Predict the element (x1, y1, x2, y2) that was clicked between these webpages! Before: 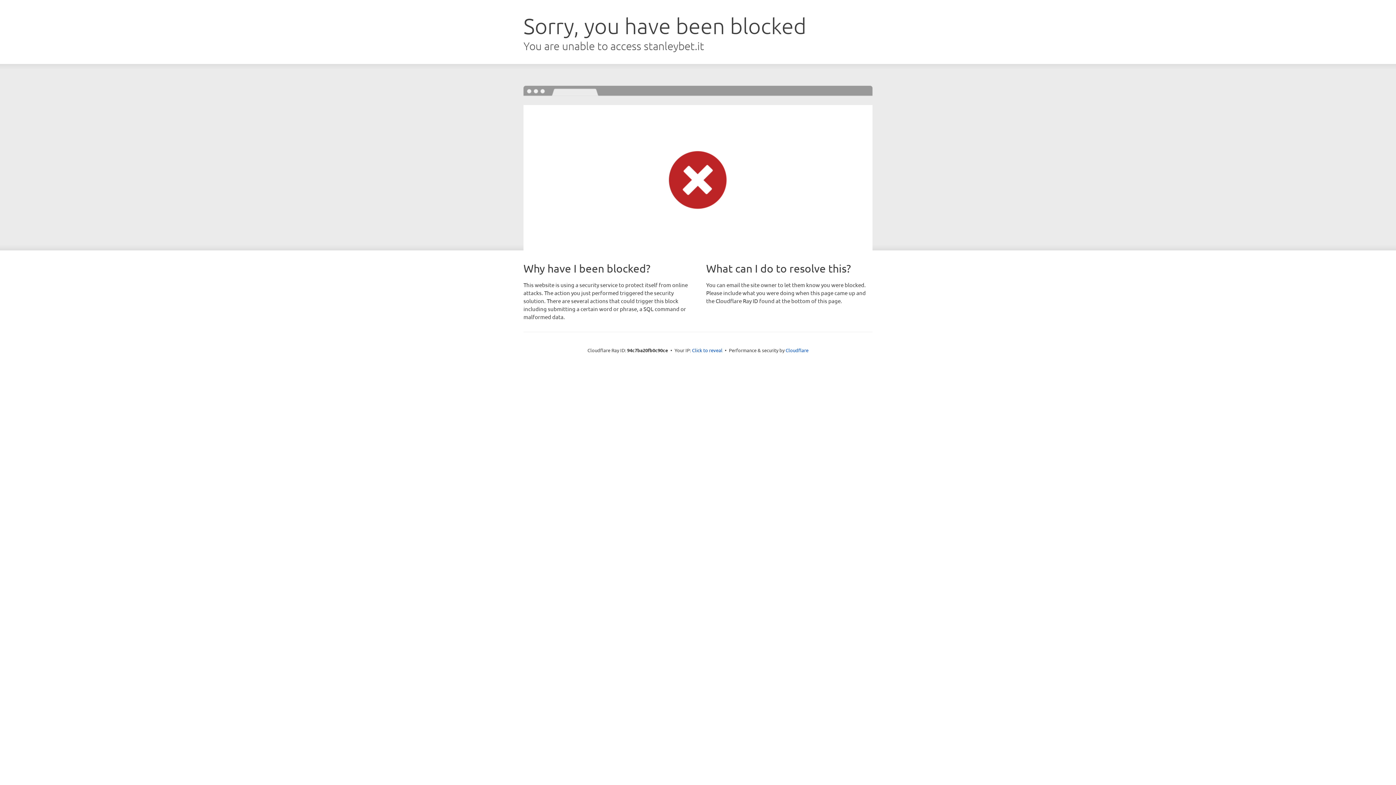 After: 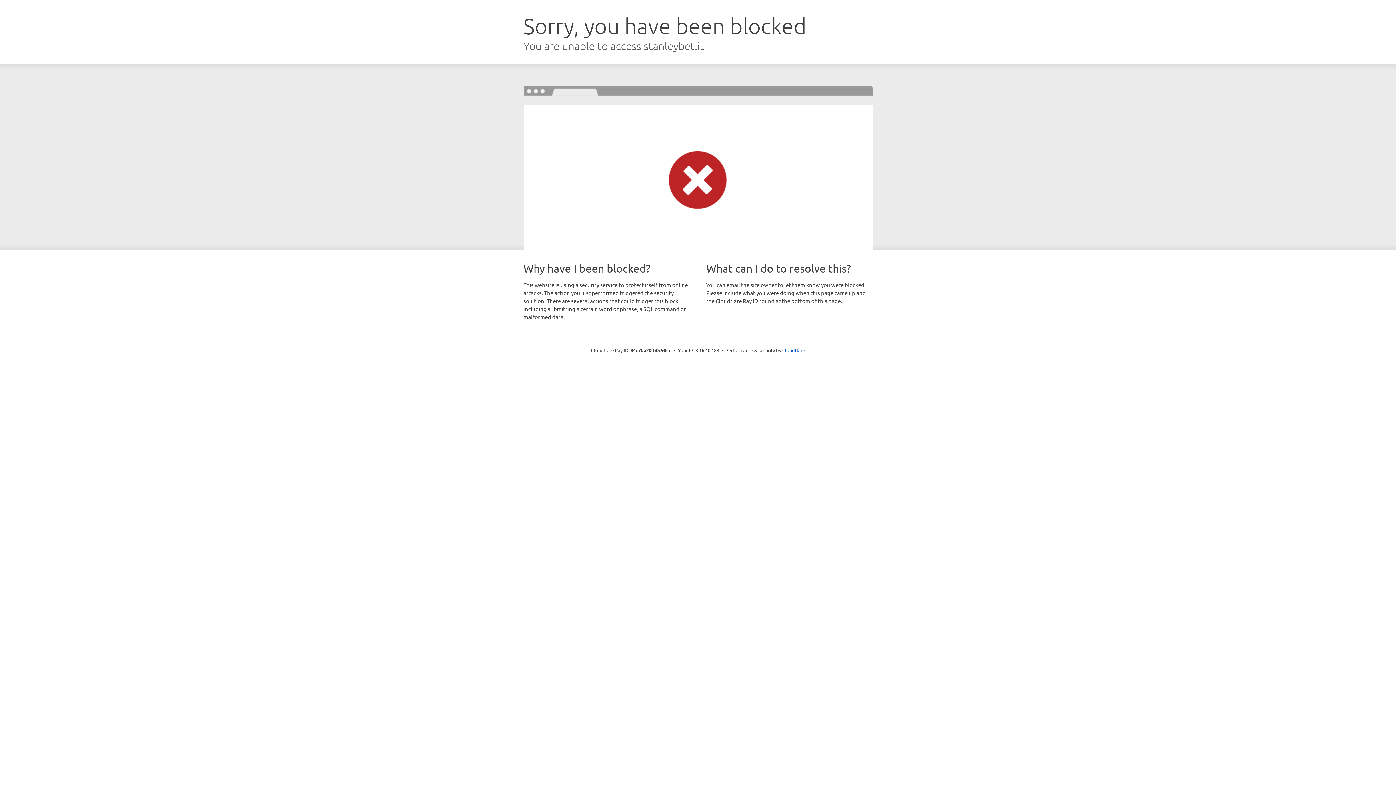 Action: label: Click to reveal bbox: (692, 346, 722, 353)